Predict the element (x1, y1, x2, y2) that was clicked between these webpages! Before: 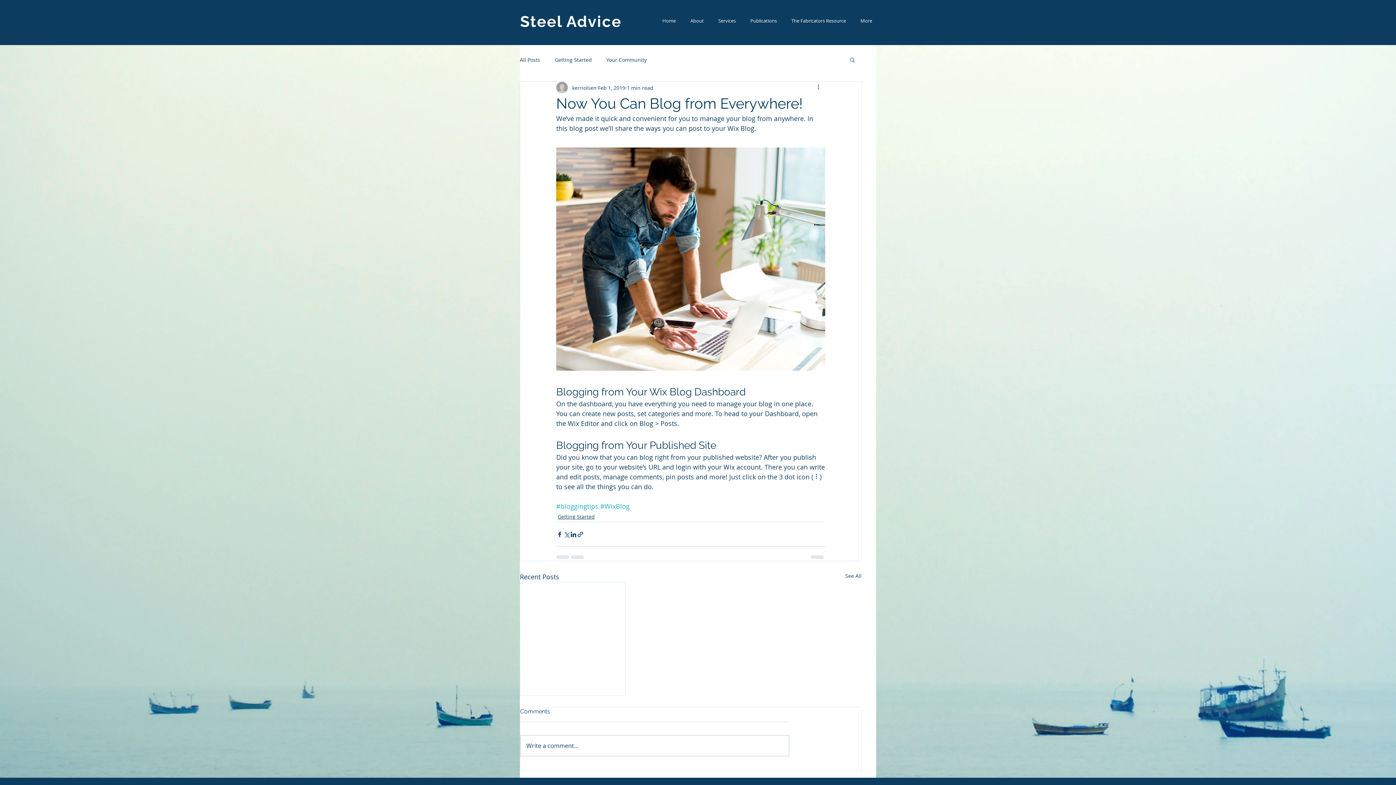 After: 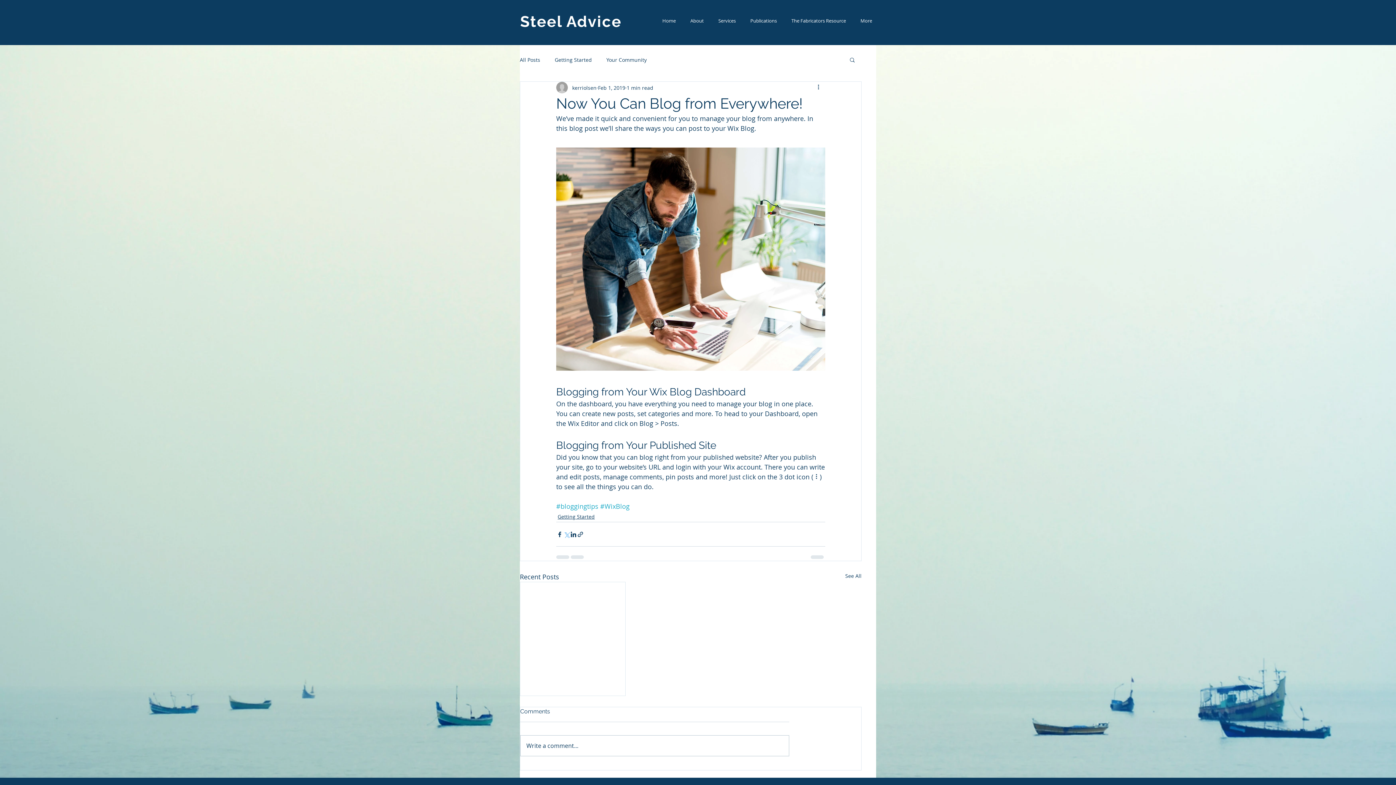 Action: label: Share via X (Twitter) bbox: (563, 531, 570, 538)